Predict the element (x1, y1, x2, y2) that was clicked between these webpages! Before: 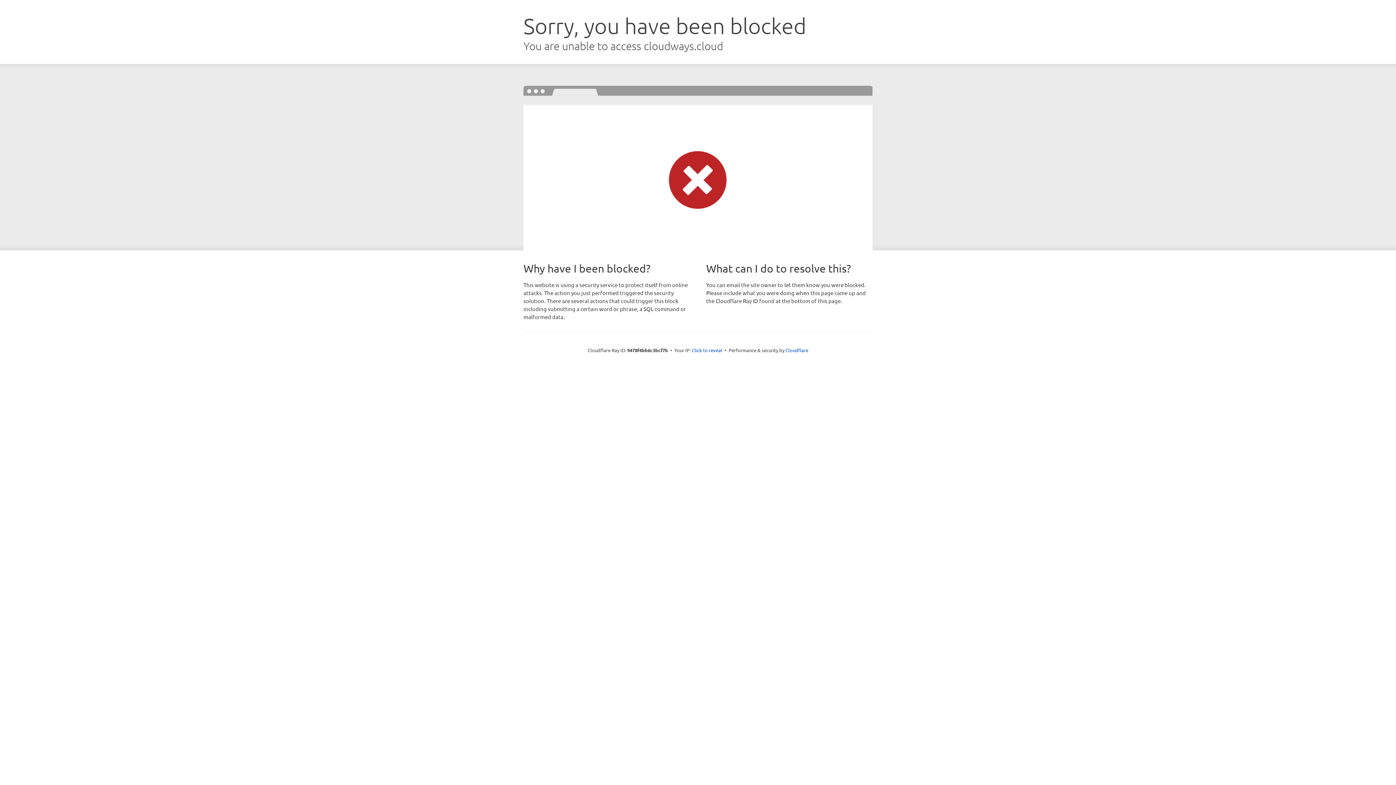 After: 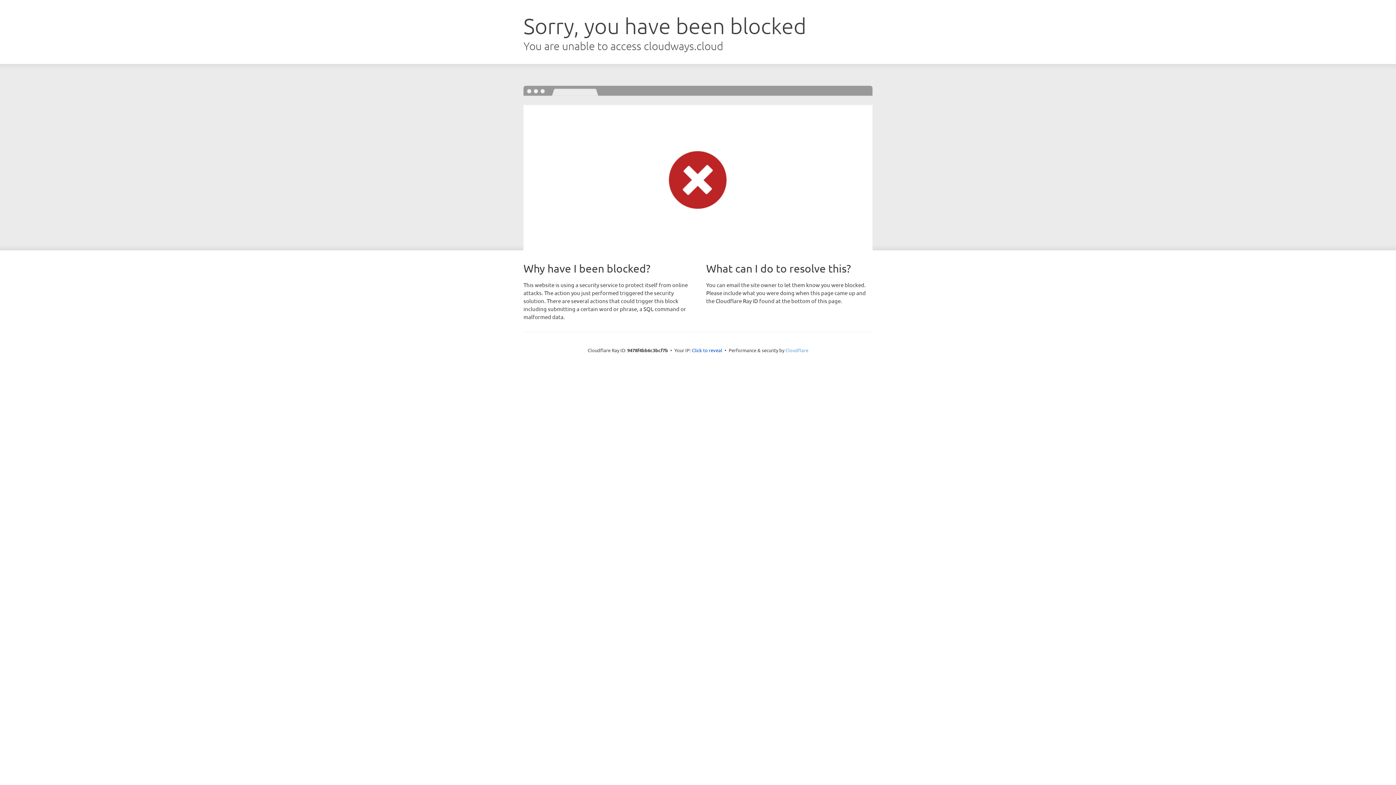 Action: bbox: (785, 347, 808, 353) label: Cloudflare